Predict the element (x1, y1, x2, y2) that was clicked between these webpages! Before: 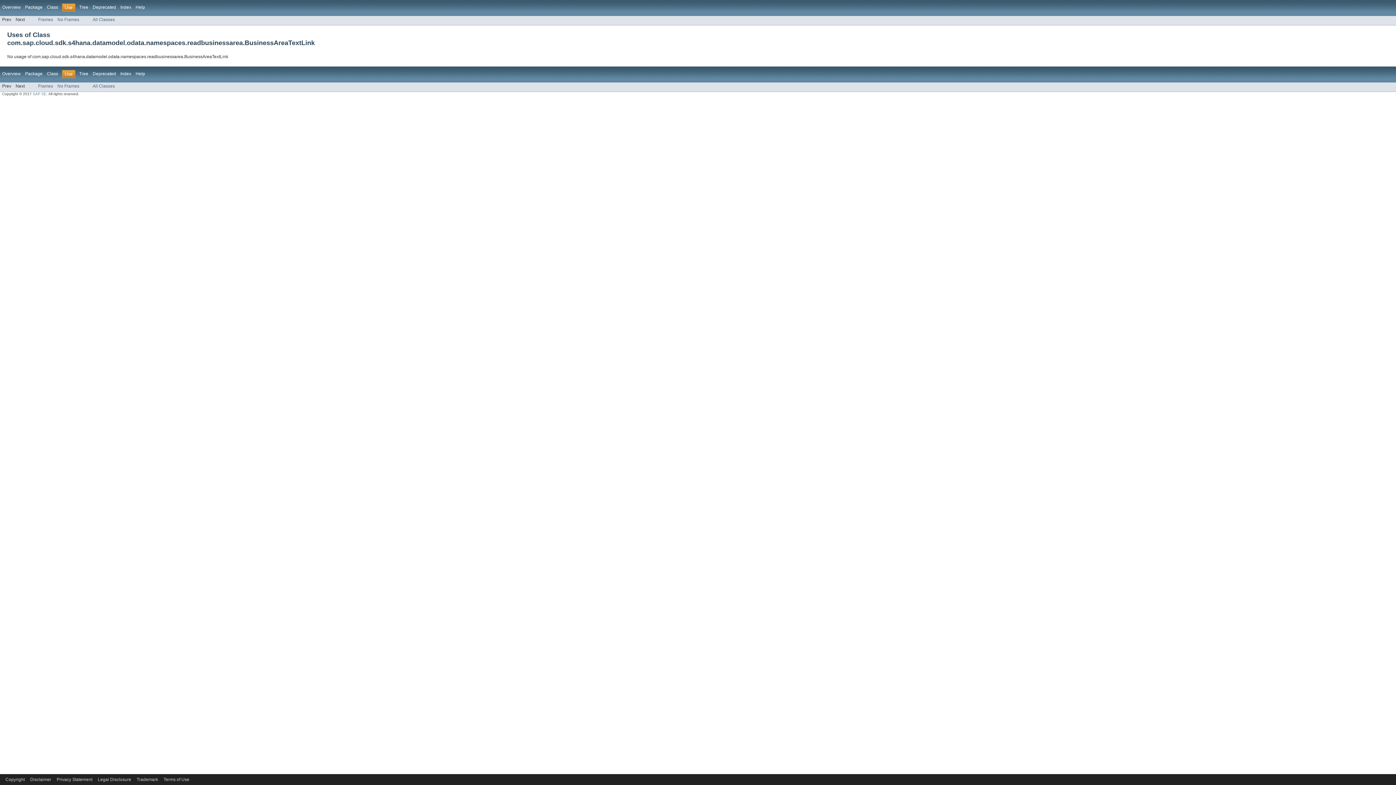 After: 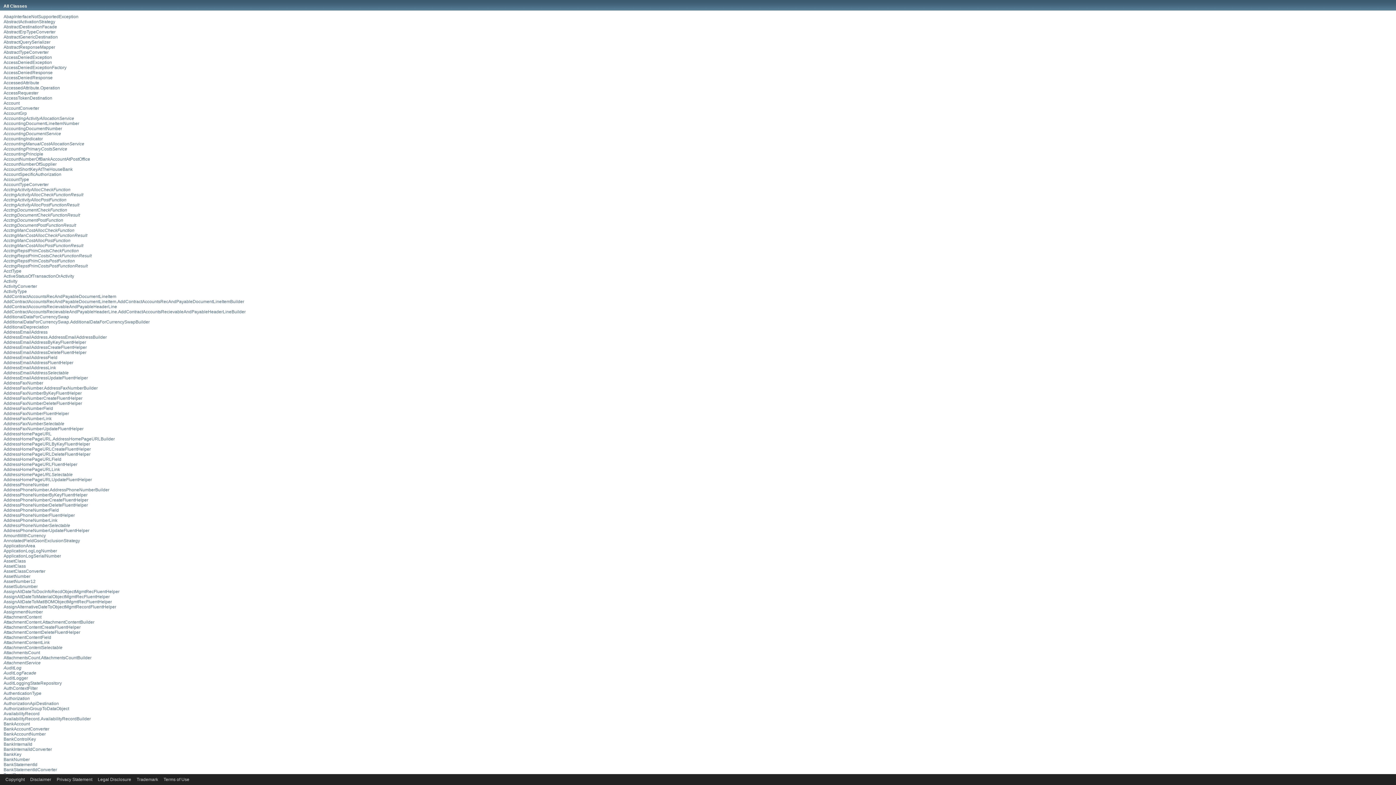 Action: label: All Classes bbox: (92, 17, 114, 22)